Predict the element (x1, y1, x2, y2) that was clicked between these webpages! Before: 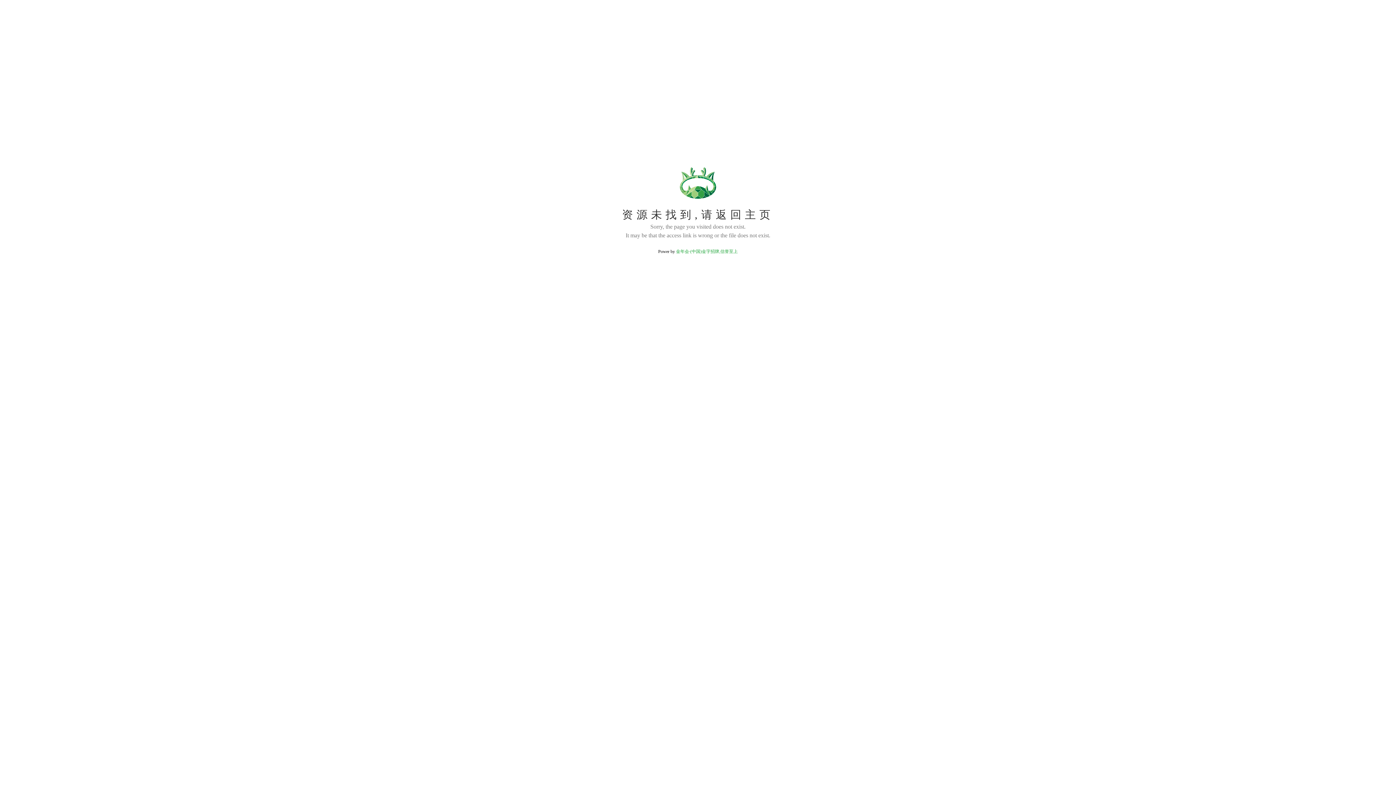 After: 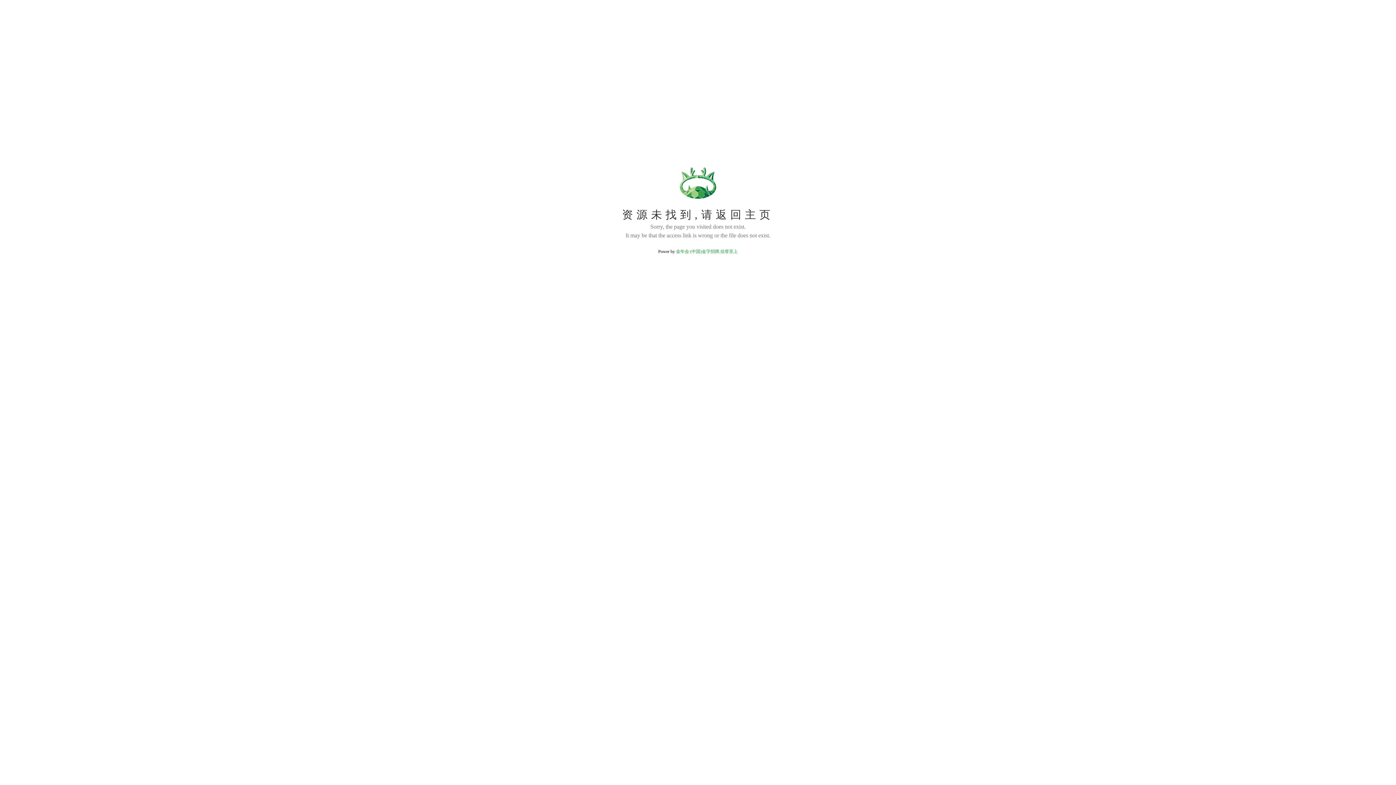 Action: bbox: (676, 249, 738, 254) label: 金年会·(中国)金字招牌,信誉至上